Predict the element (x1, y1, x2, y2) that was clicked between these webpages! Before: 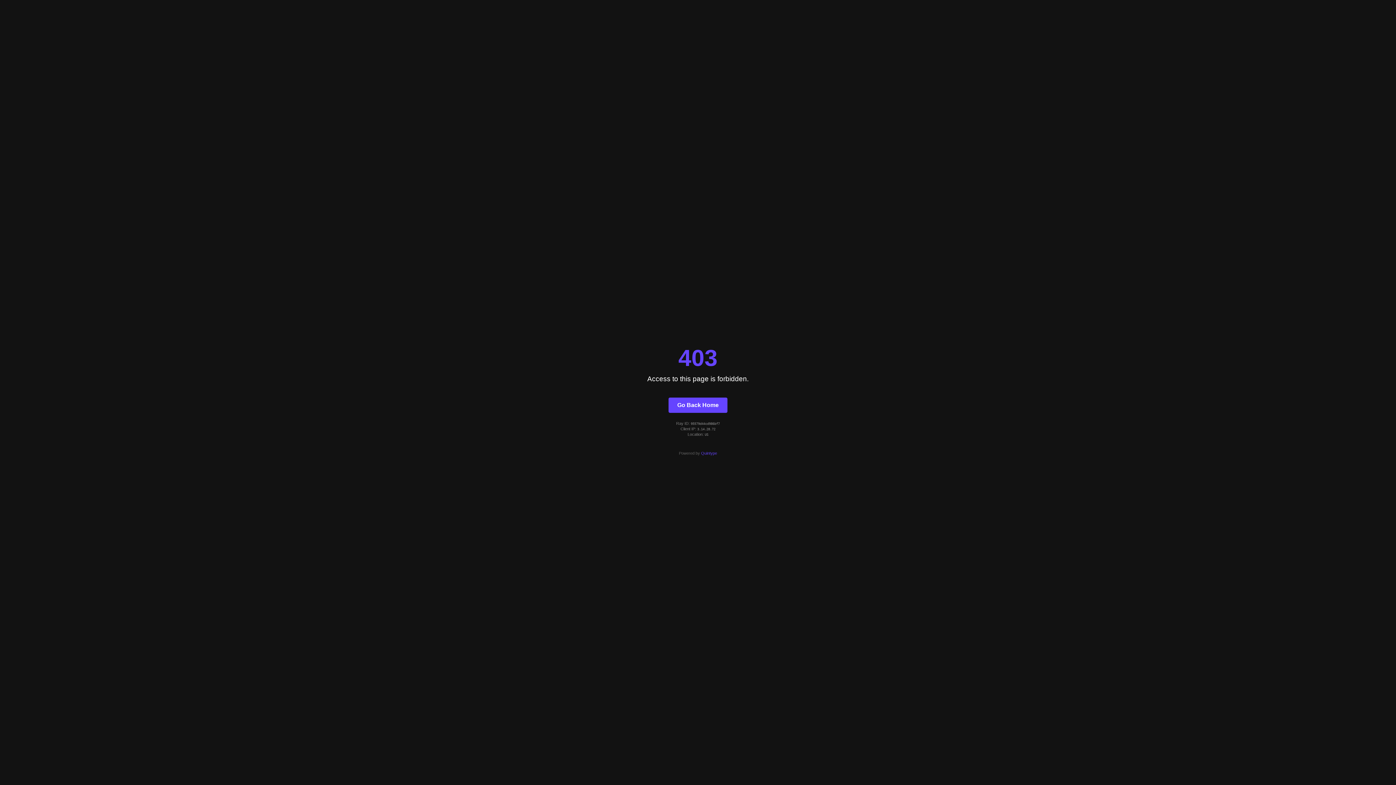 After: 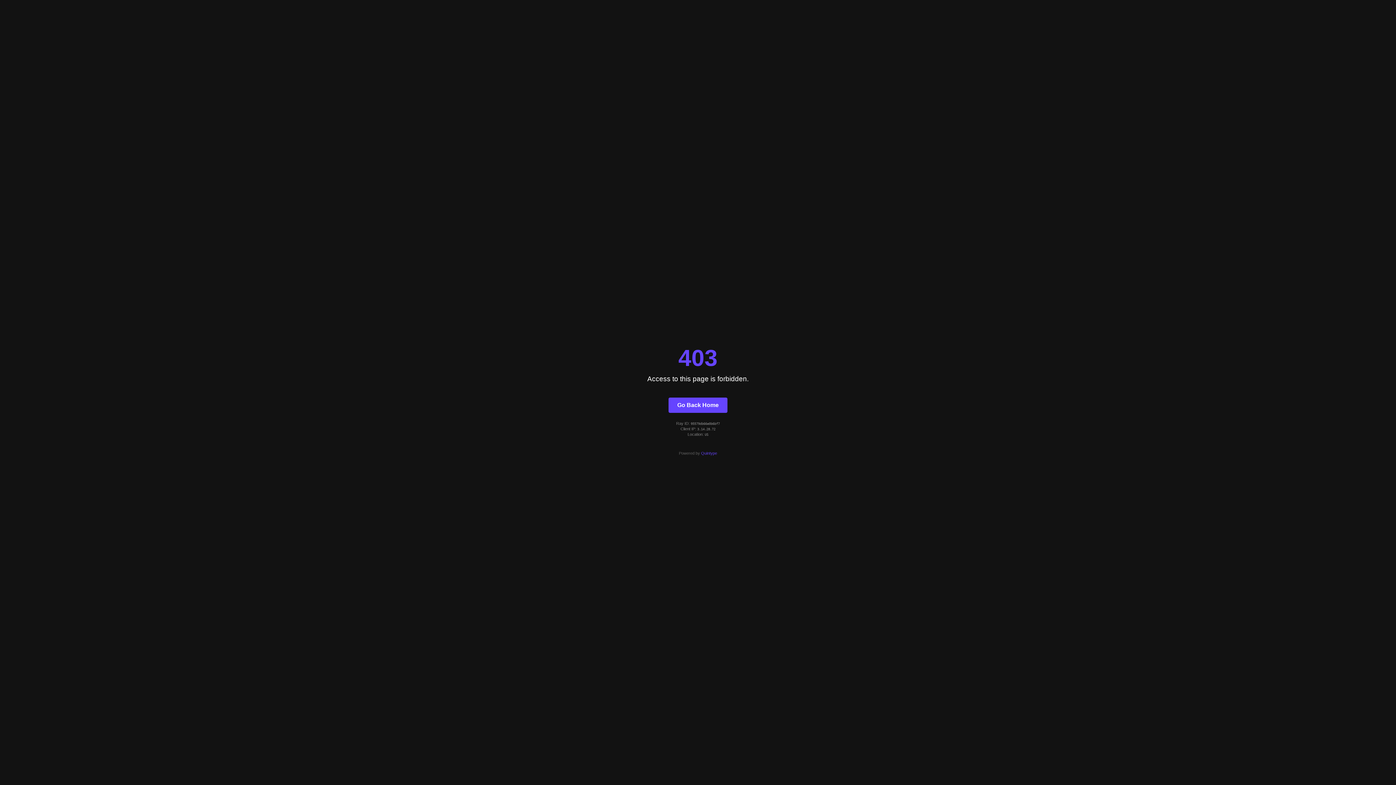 Action: bbox: (668, 397, 727, 412) label: Go Back Home